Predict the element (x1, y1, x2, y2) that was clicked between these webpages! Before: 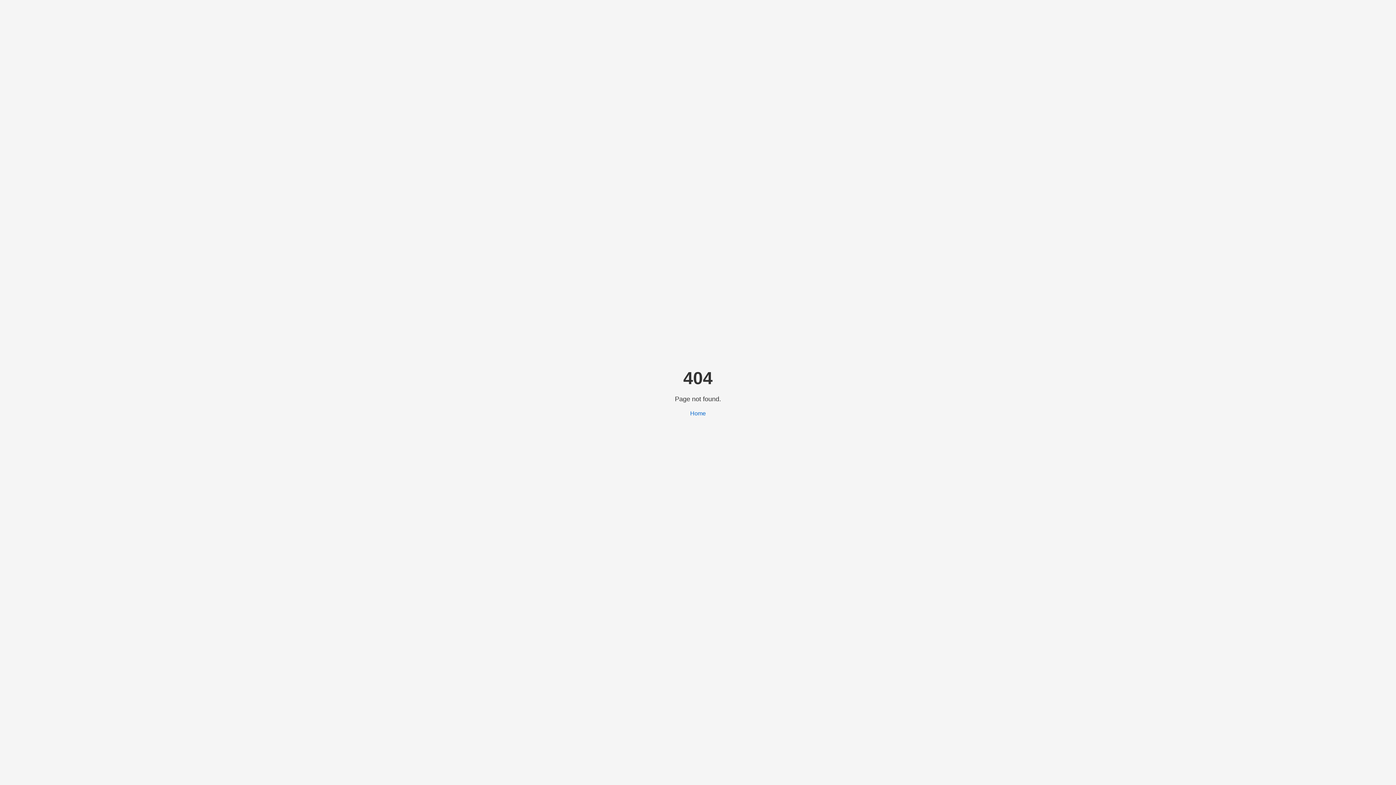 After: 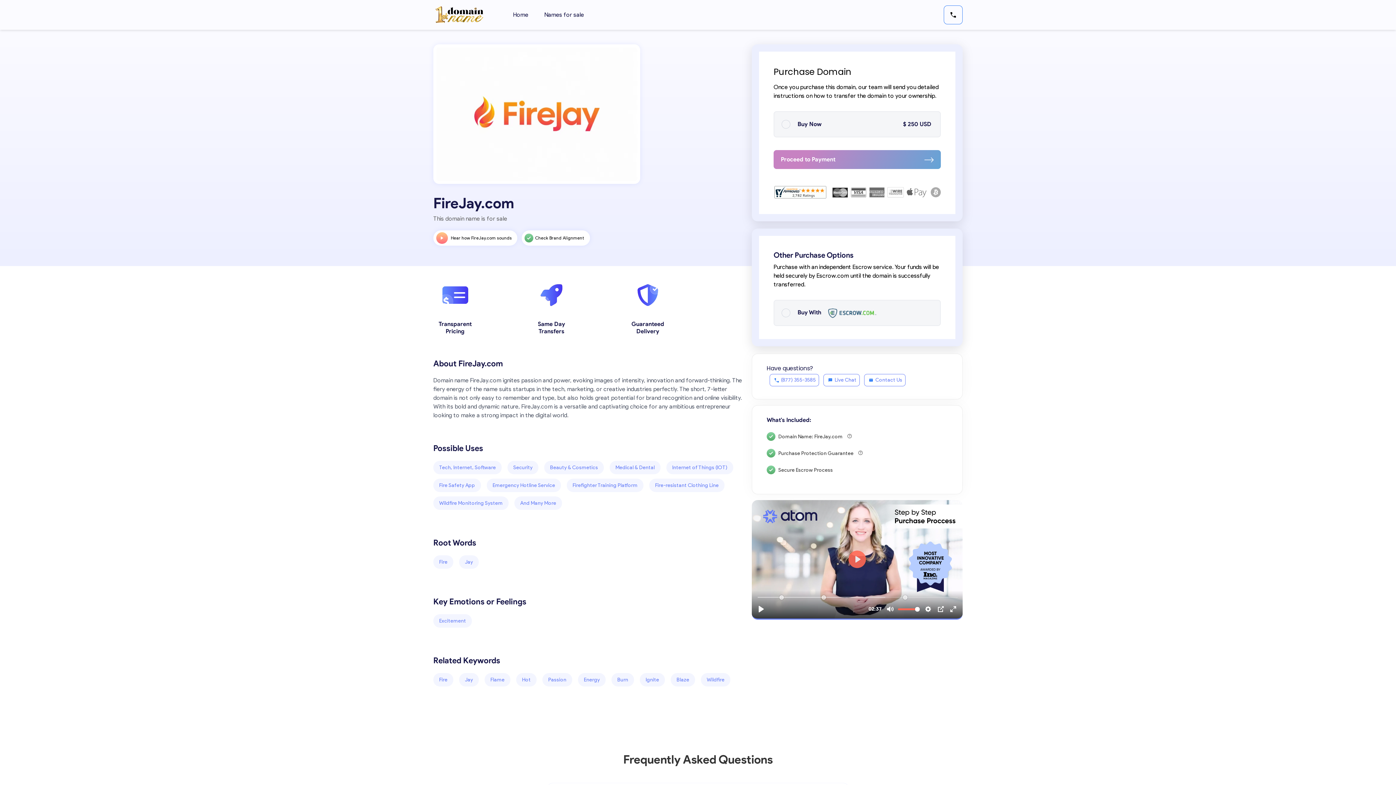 Action: bbox: (690, 410, 706, 416) label: Home